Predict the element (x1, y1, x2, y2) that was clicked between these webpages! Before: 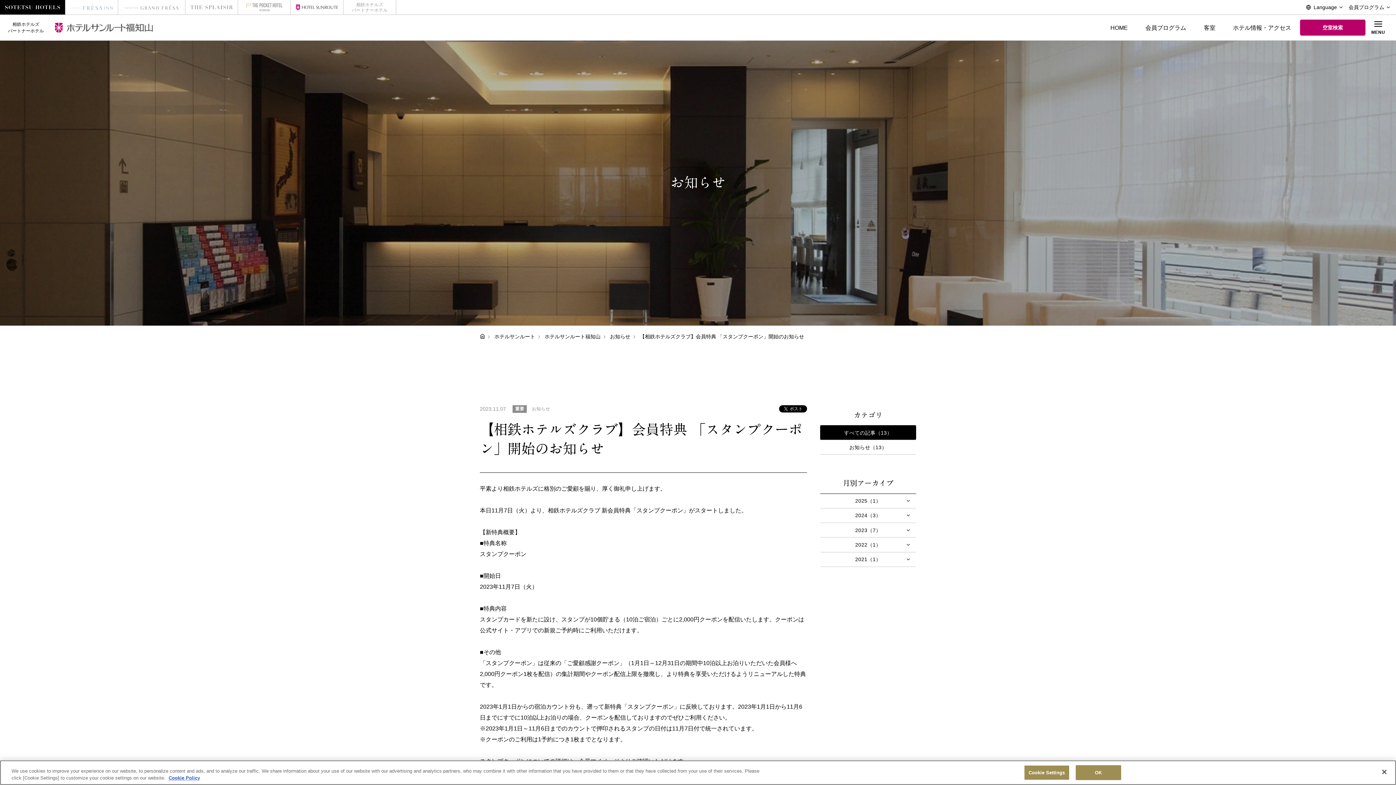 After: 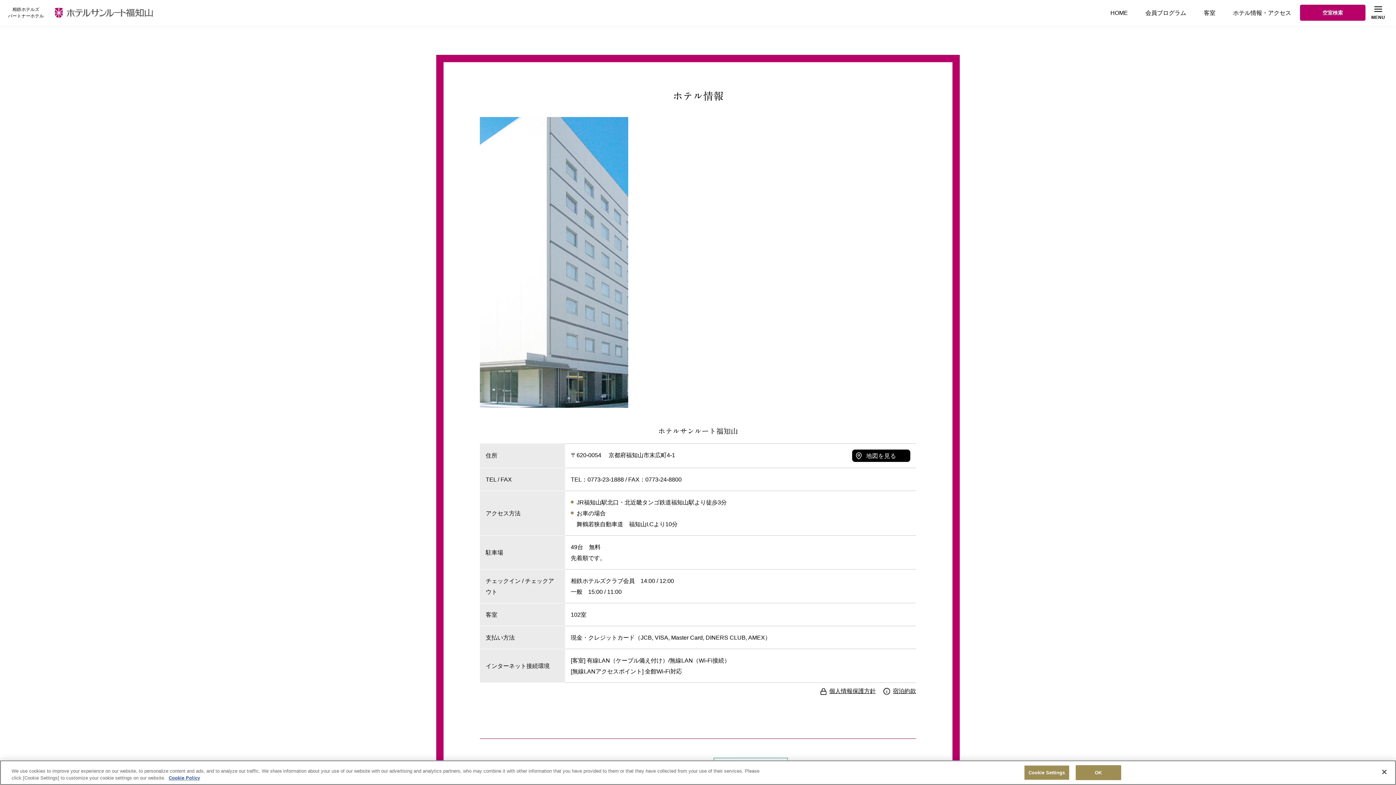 Action: label: ホテル情報・アクセス bbox: (1224, 17, 1300, 37)